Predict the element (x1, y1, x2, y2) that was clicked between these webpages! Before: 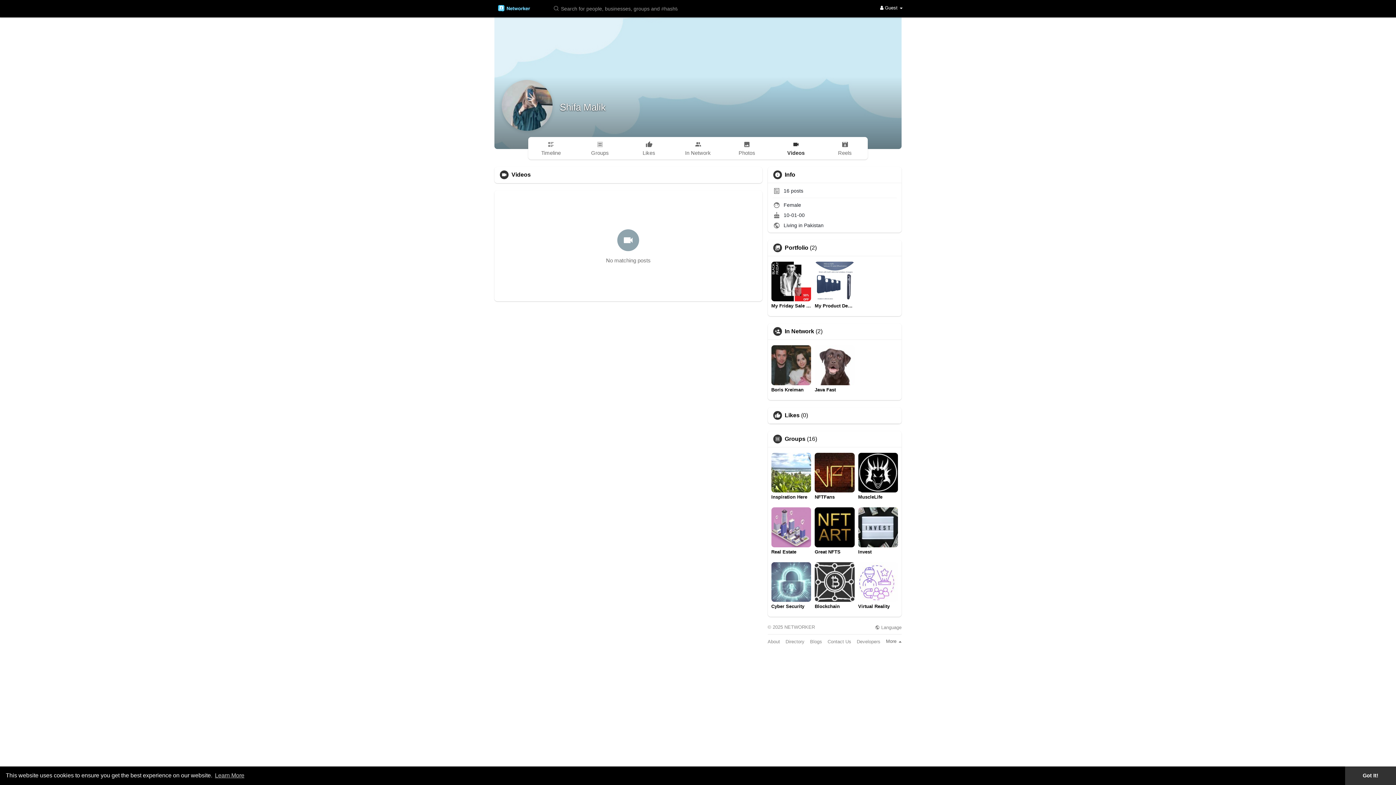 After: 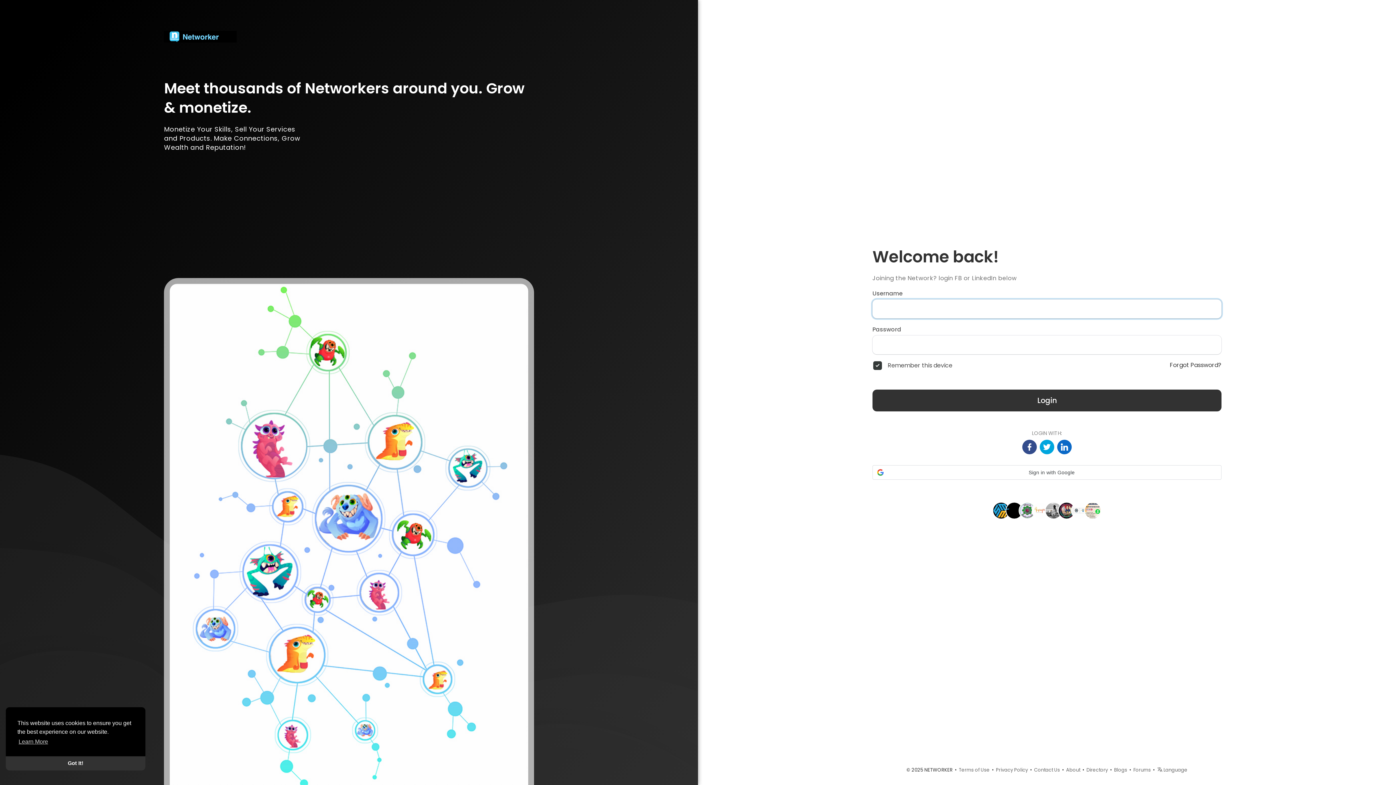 Action: bbox: (494, 4, 541, 12)